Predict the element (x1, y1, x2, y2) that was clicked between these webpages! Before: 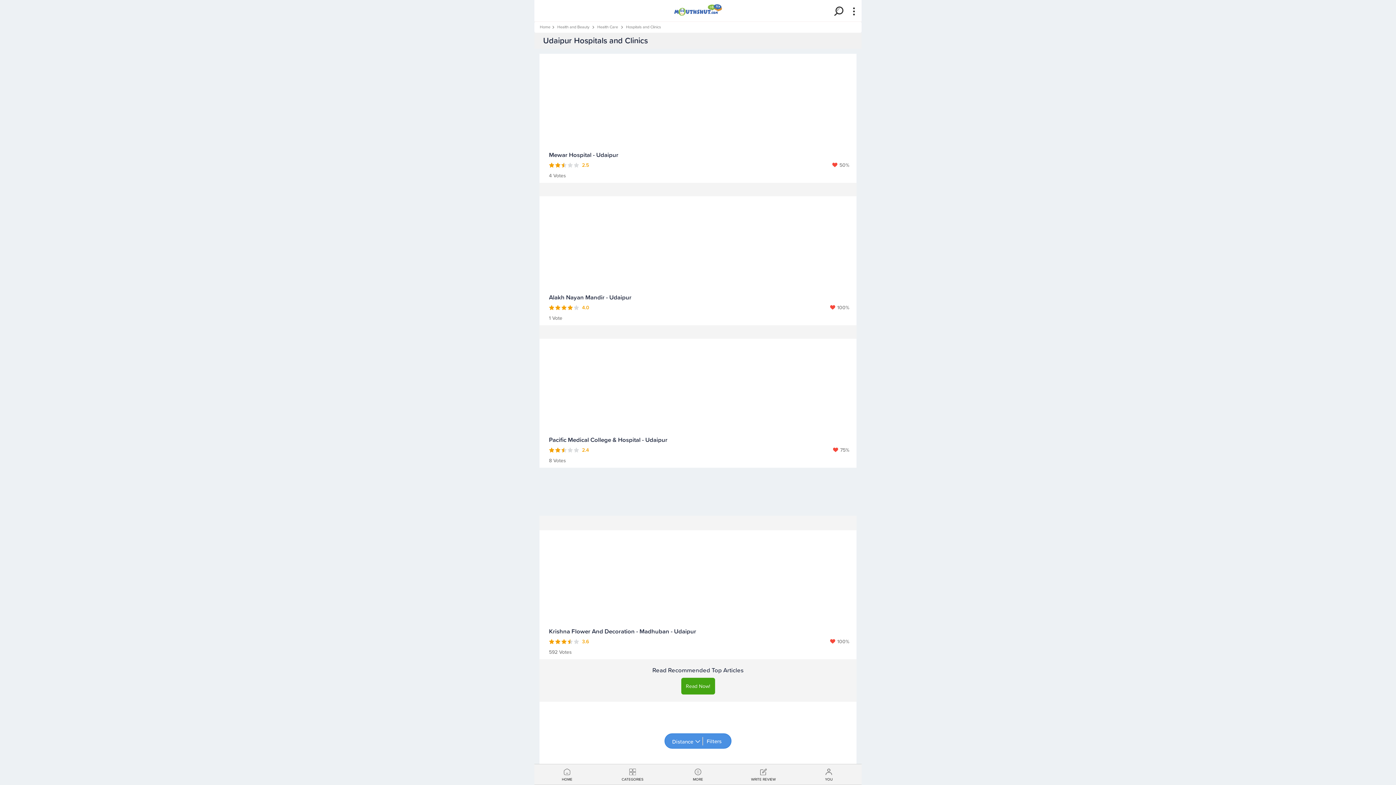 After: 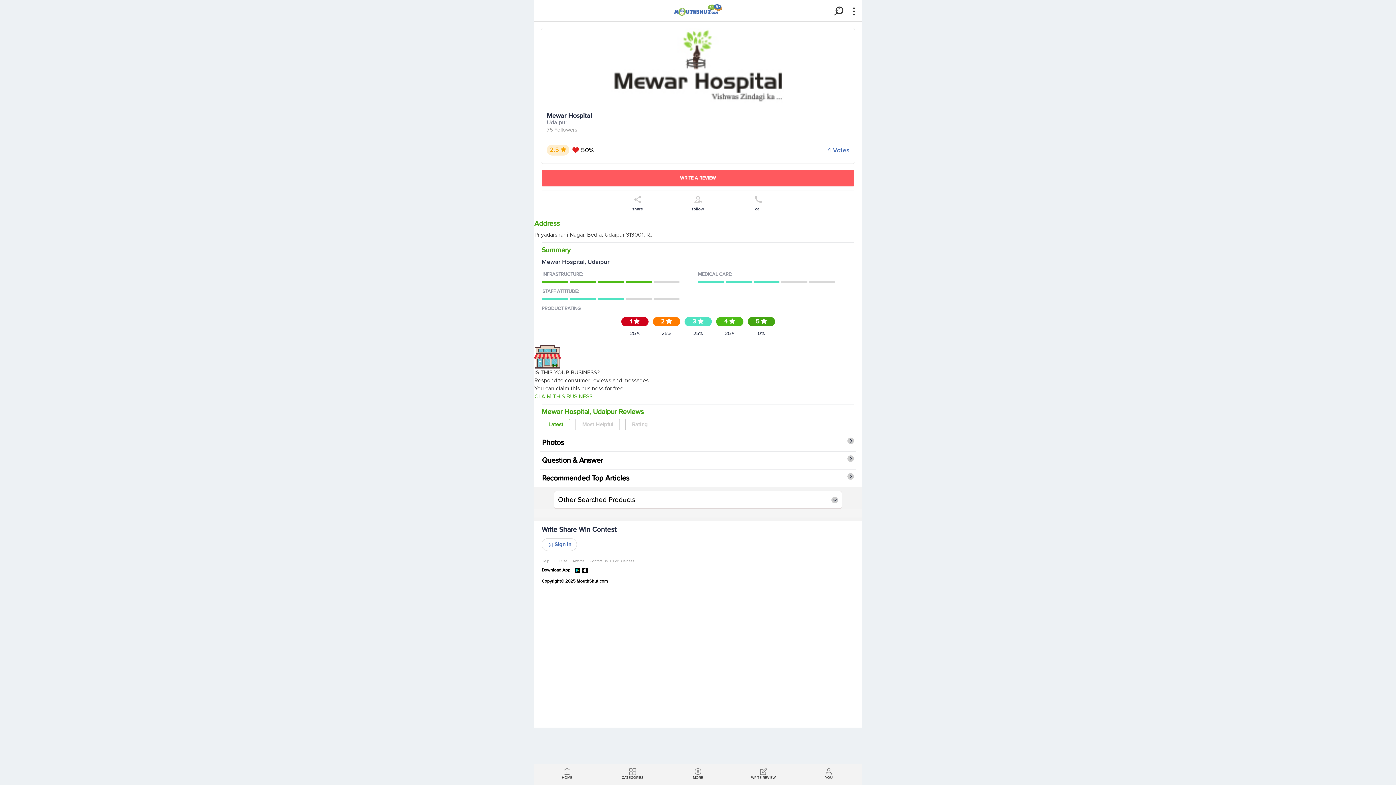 Action: label: Mewar Hospital - Udaipur bbox: (549, 148, 618, 161)